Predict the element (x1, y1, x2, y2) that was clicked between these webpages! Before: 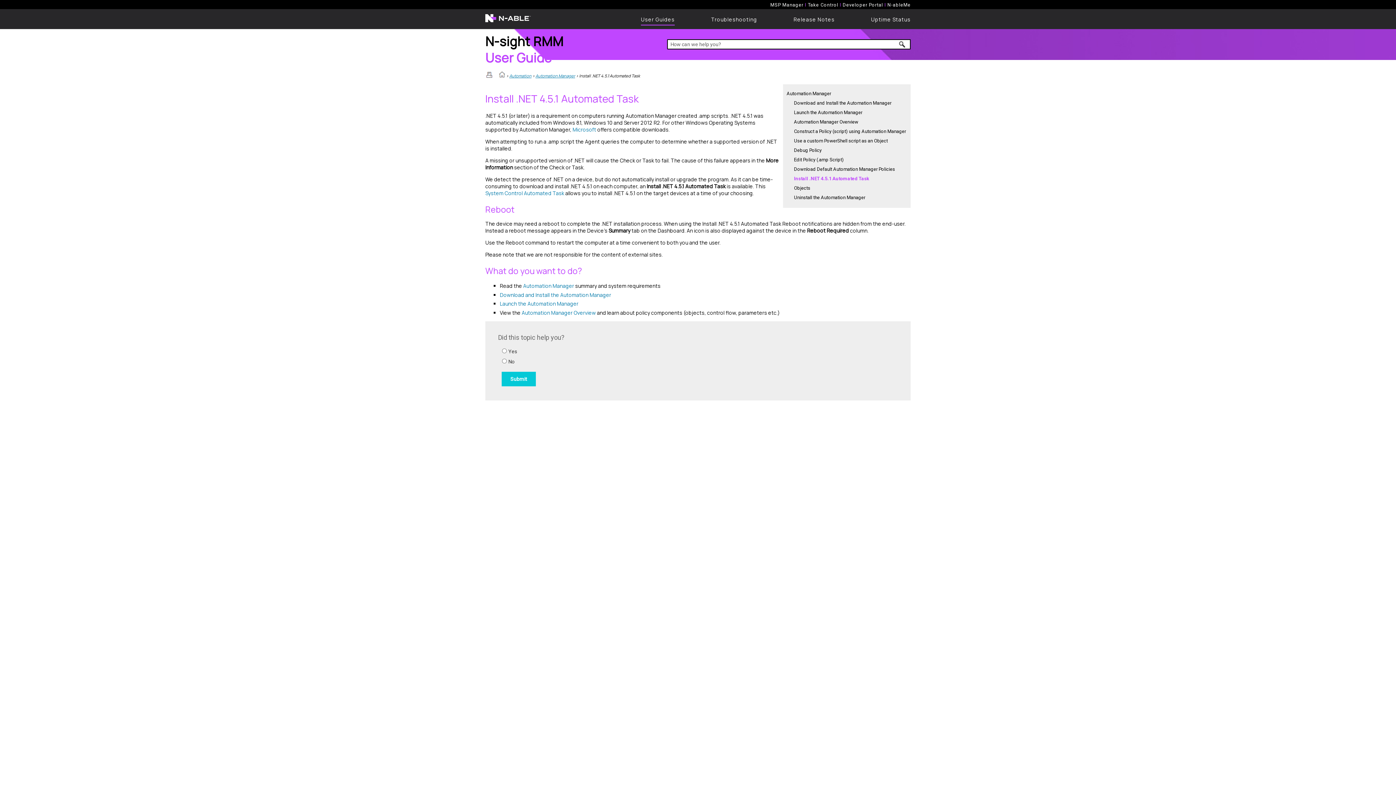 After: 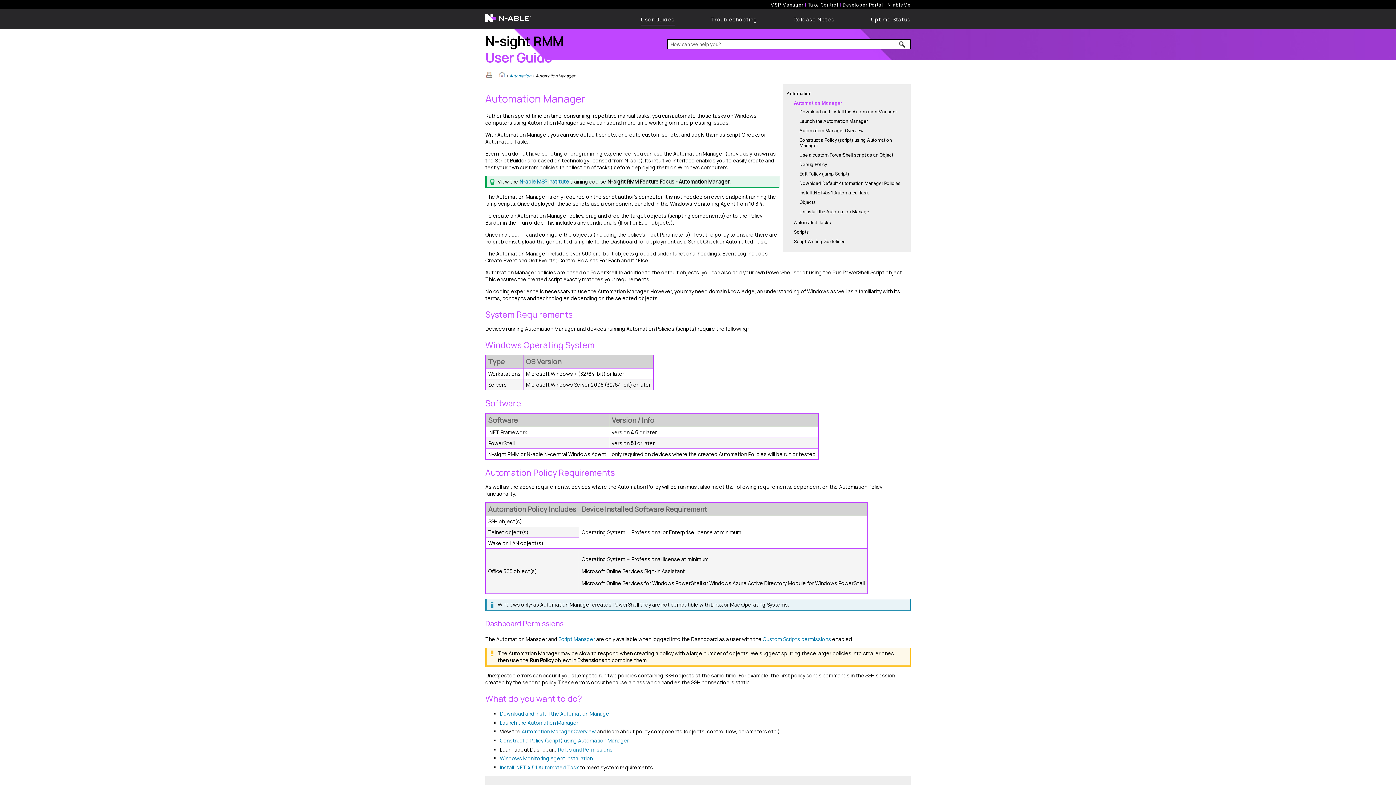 Action: bbox: (535, 73, 575, 78) label: Automation Manager